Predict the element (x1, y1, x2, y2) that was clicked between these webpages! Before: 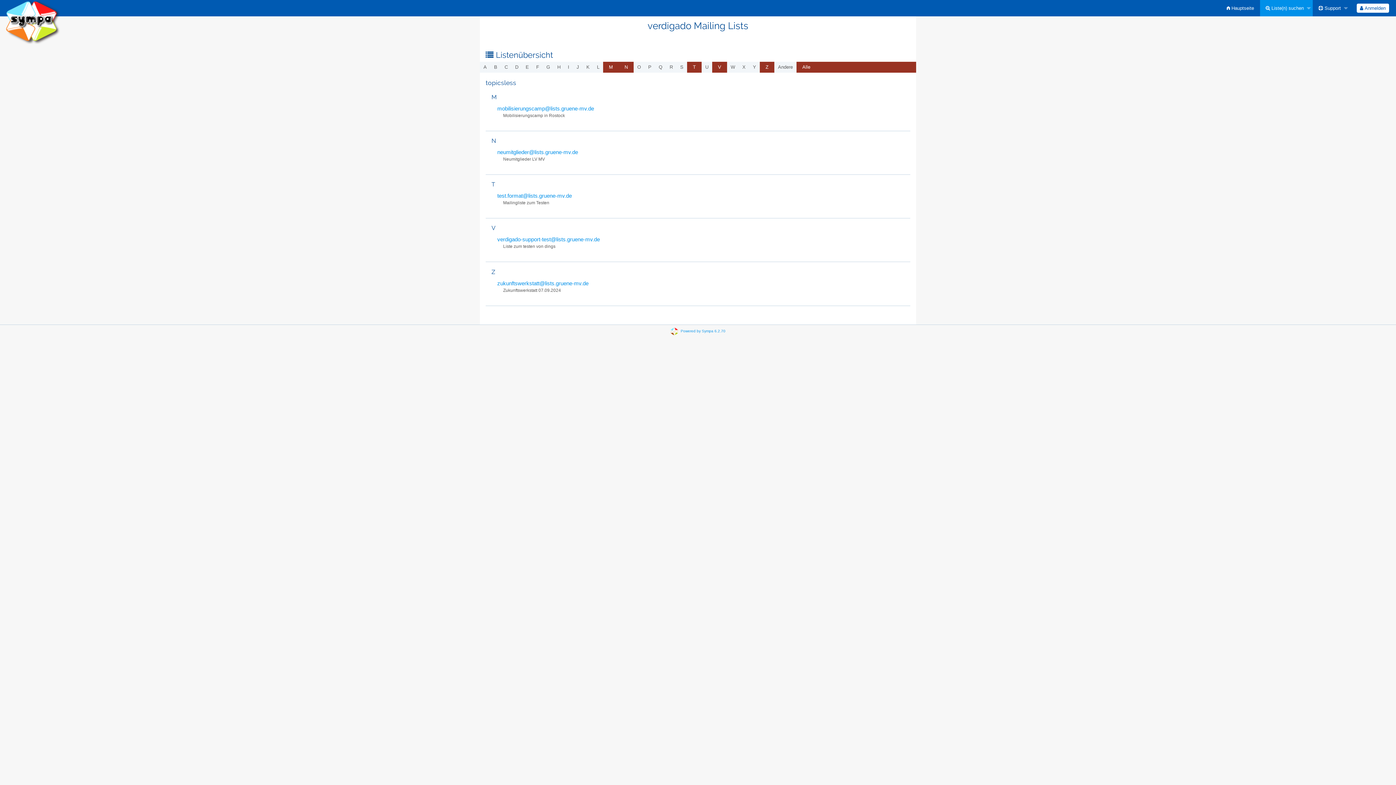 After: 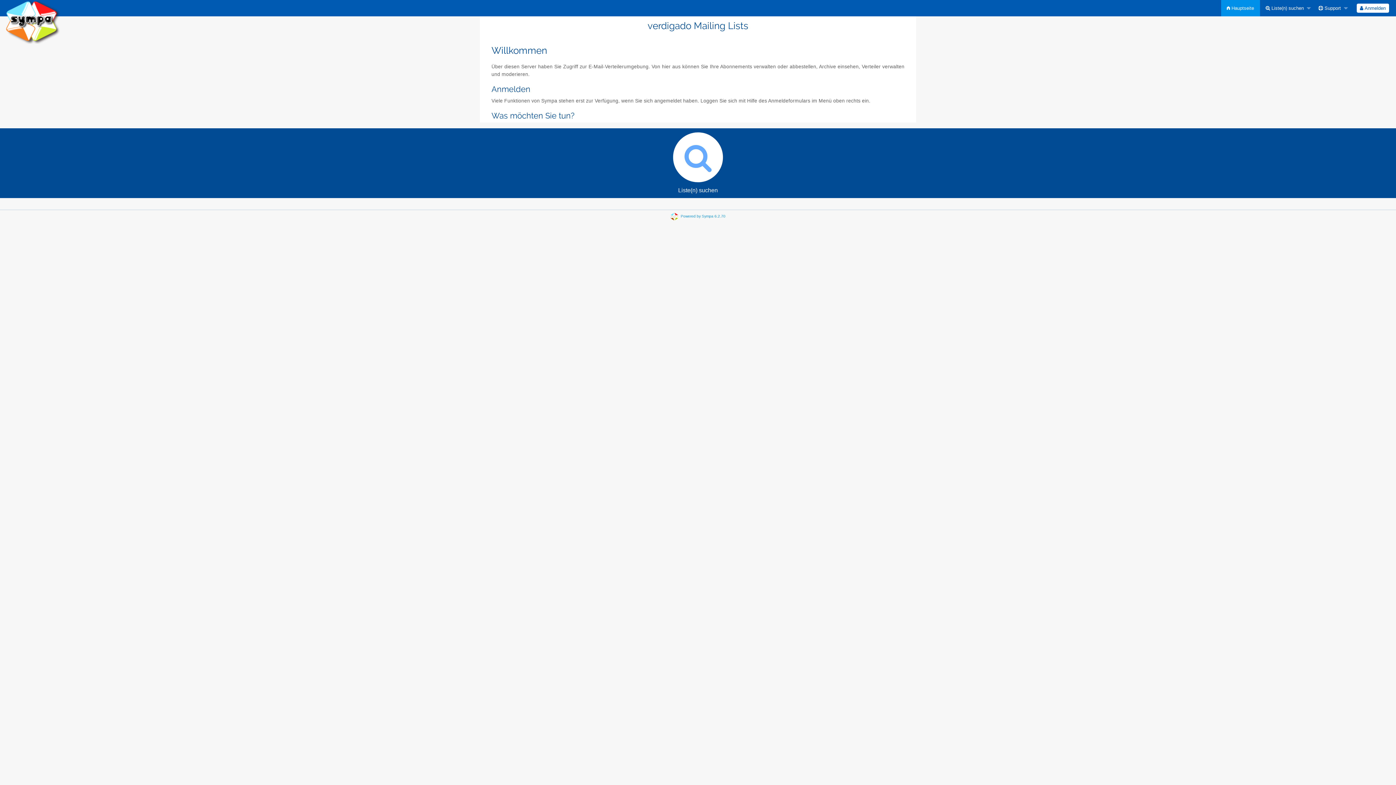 Action: bbox: (5, 18, 60, 24)